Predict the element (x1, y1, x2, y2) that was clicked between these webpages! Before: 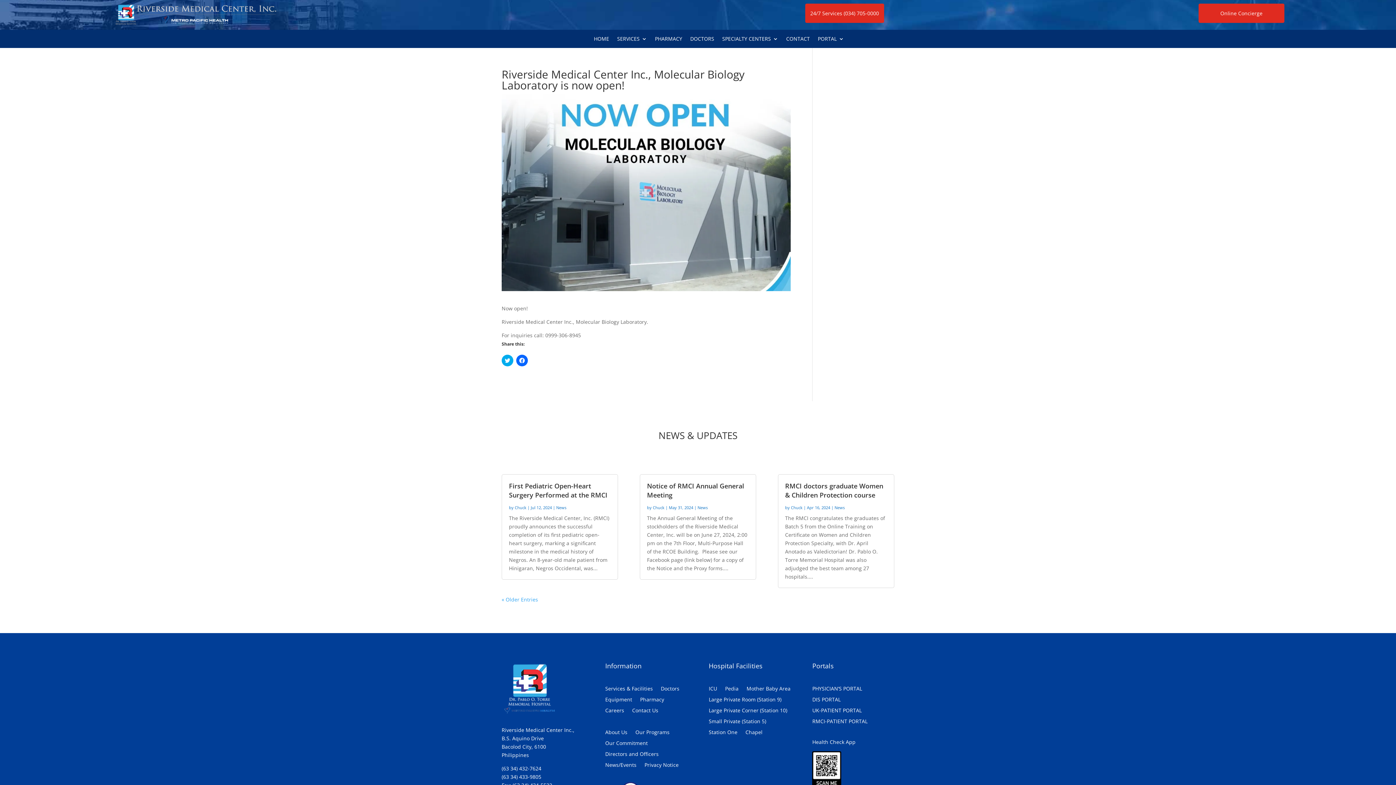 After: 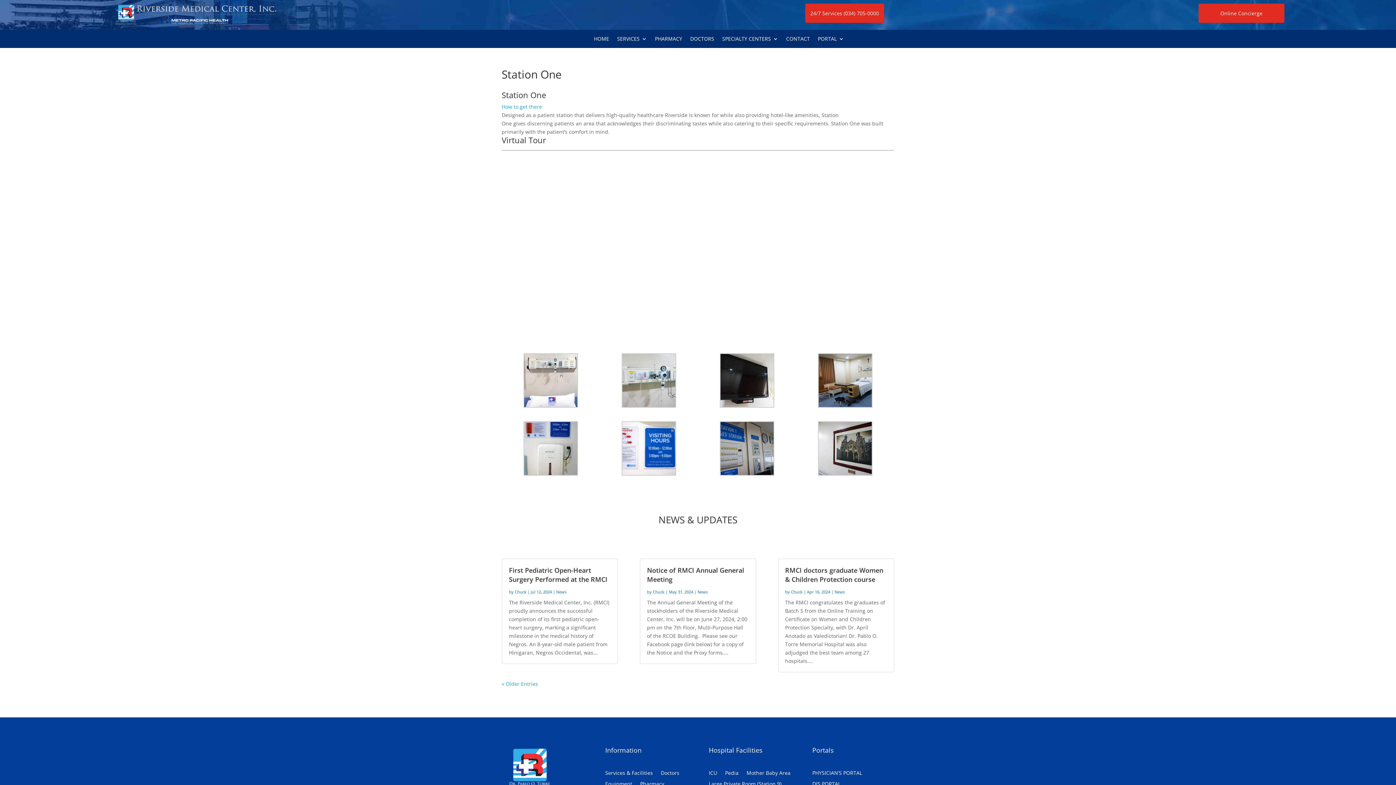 Action: label: Station One bbox: (708, 730, 737, 738)